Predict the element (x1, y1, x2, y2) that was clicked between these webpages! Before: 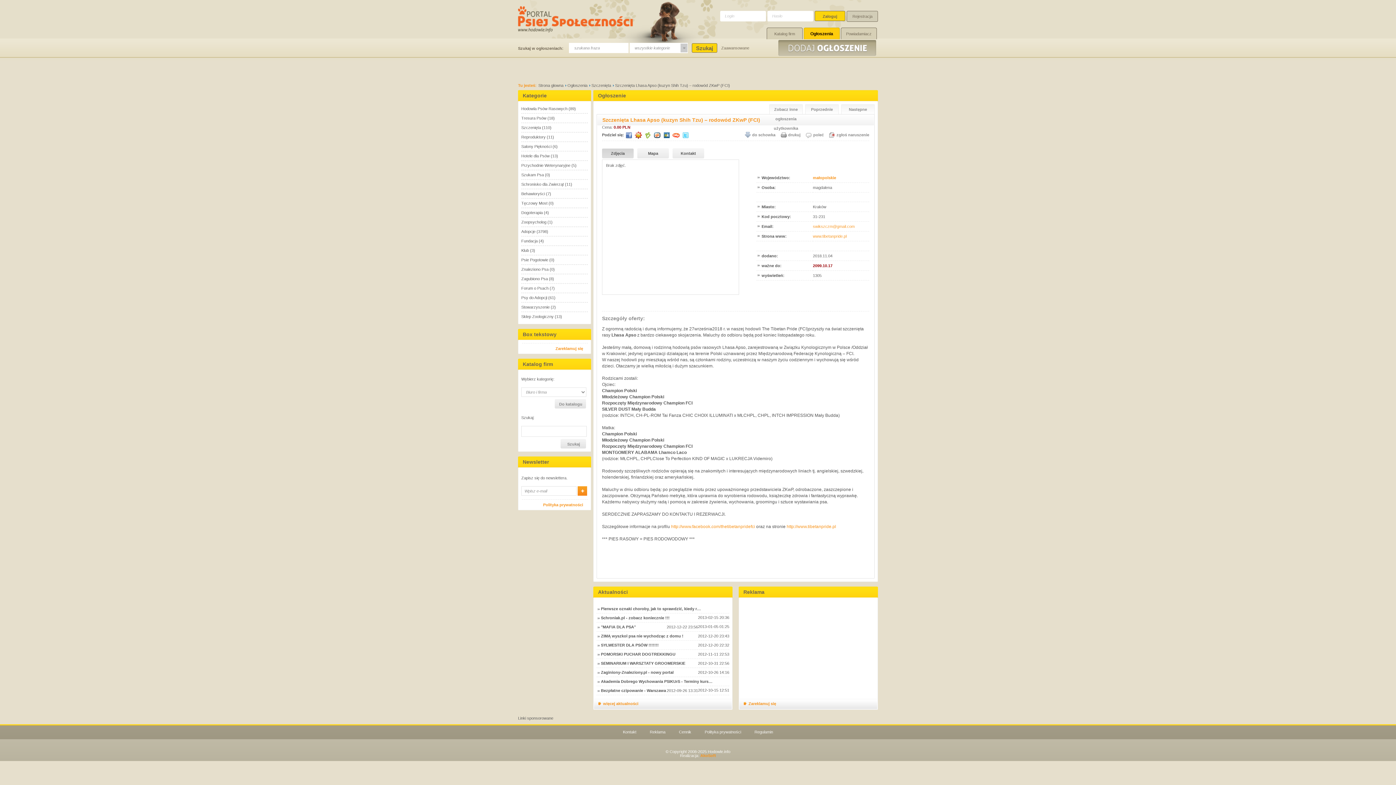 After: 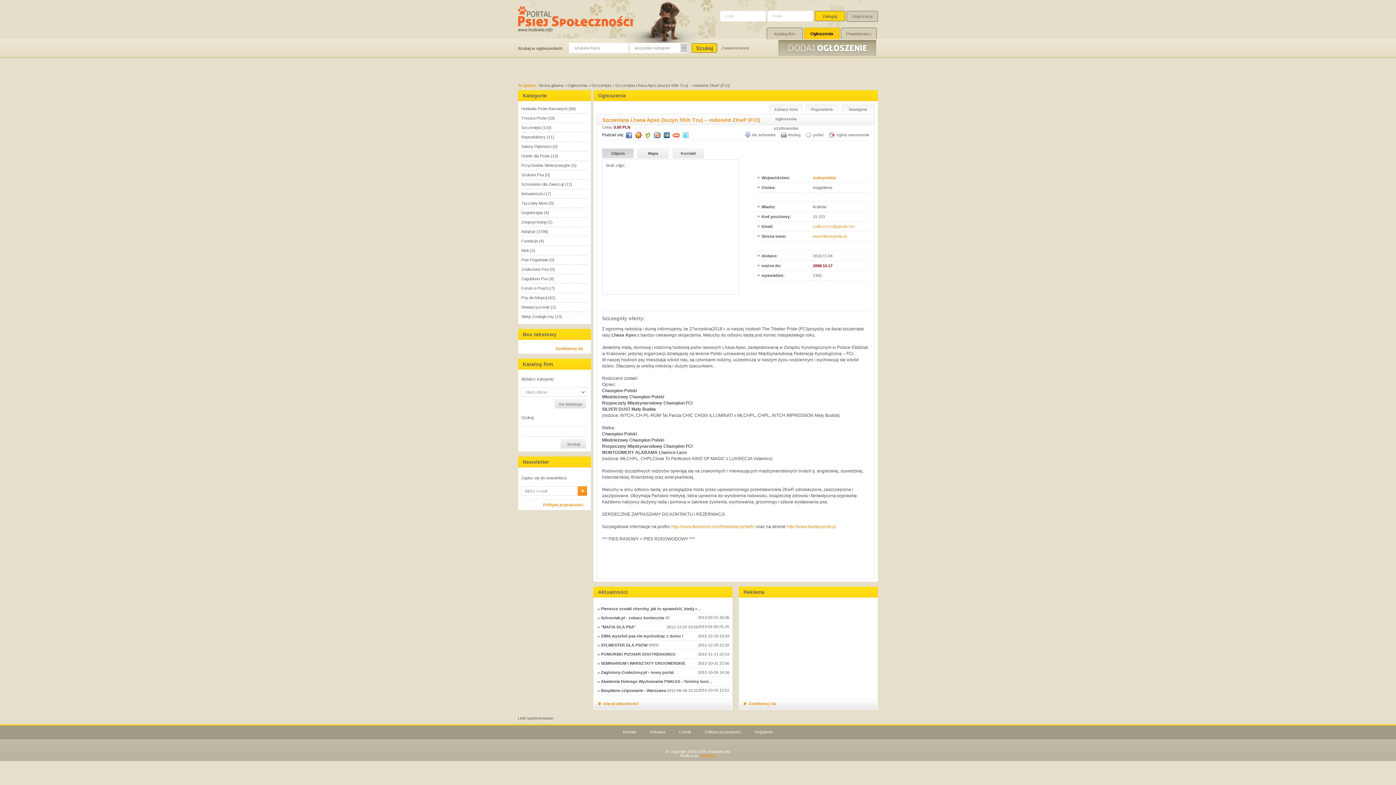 Action: bbox: (625, 131, 632, 138)